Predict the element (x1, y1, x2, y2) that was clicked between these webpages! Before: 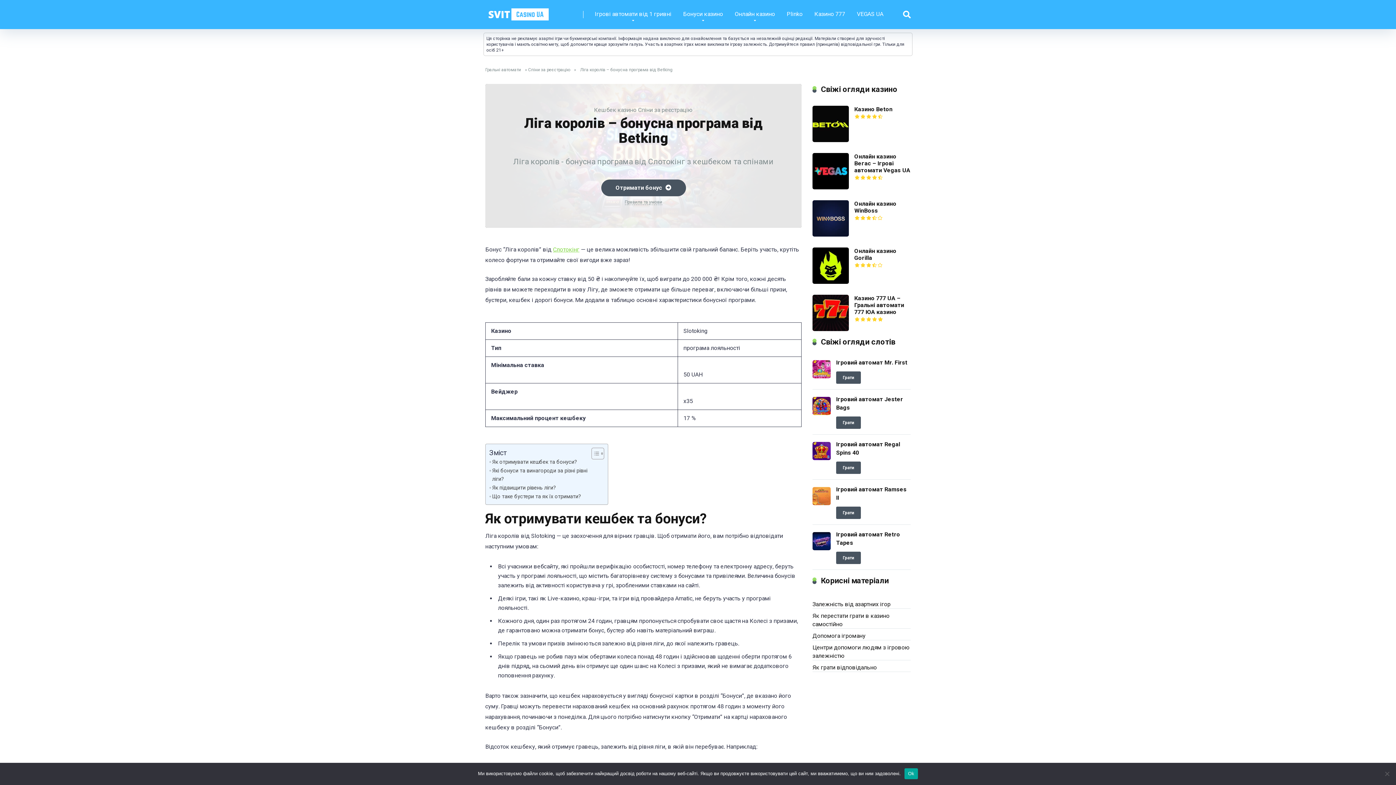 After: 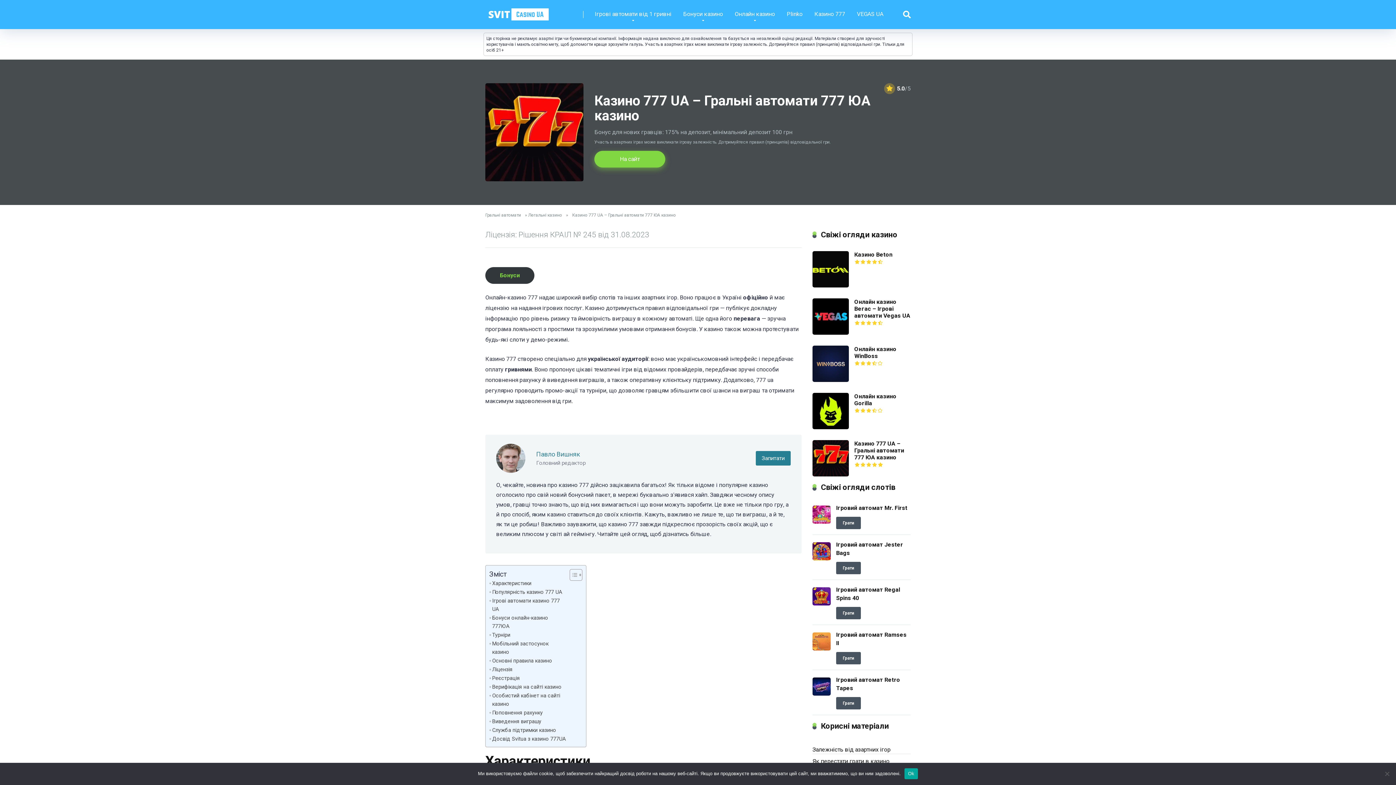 Action: label: Казино 777 bbox: (808, 0, 851, 29)